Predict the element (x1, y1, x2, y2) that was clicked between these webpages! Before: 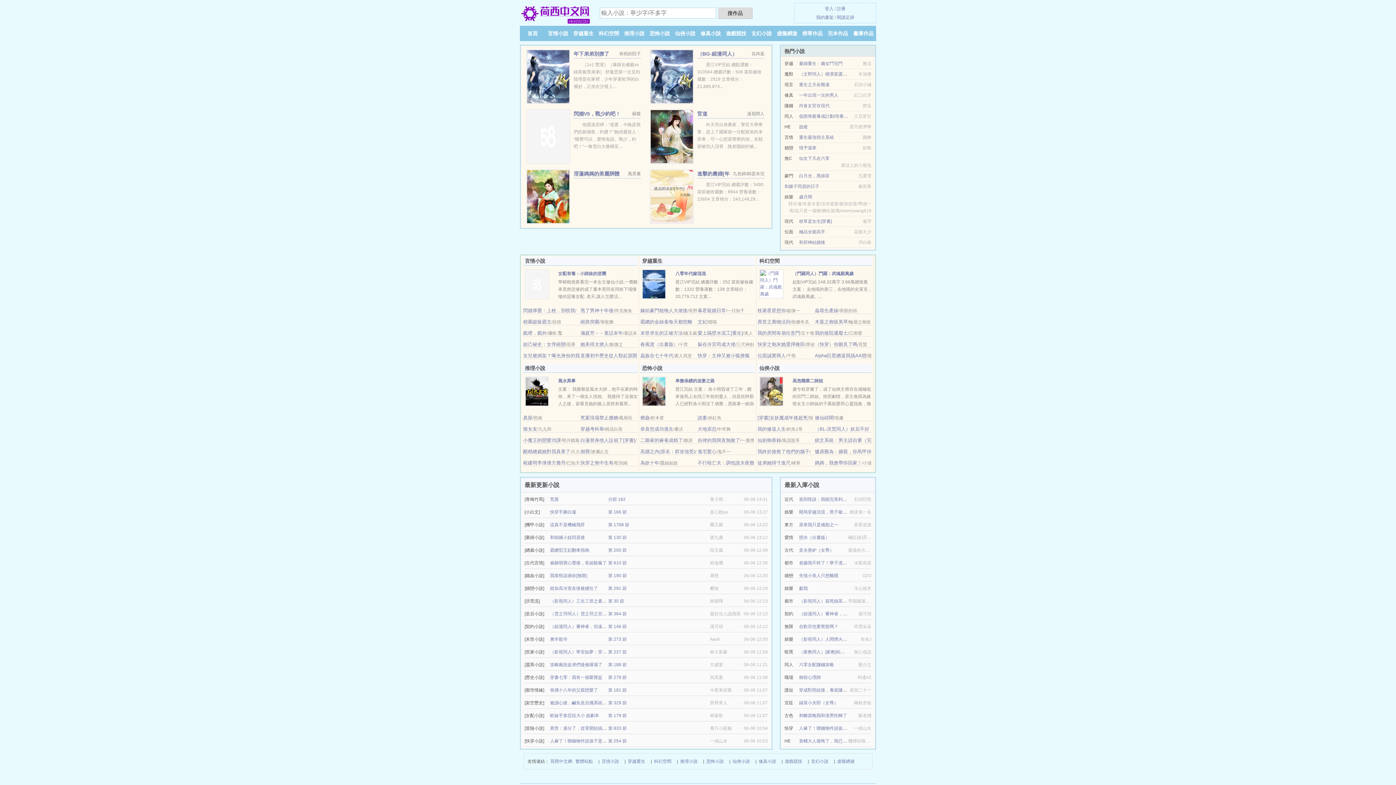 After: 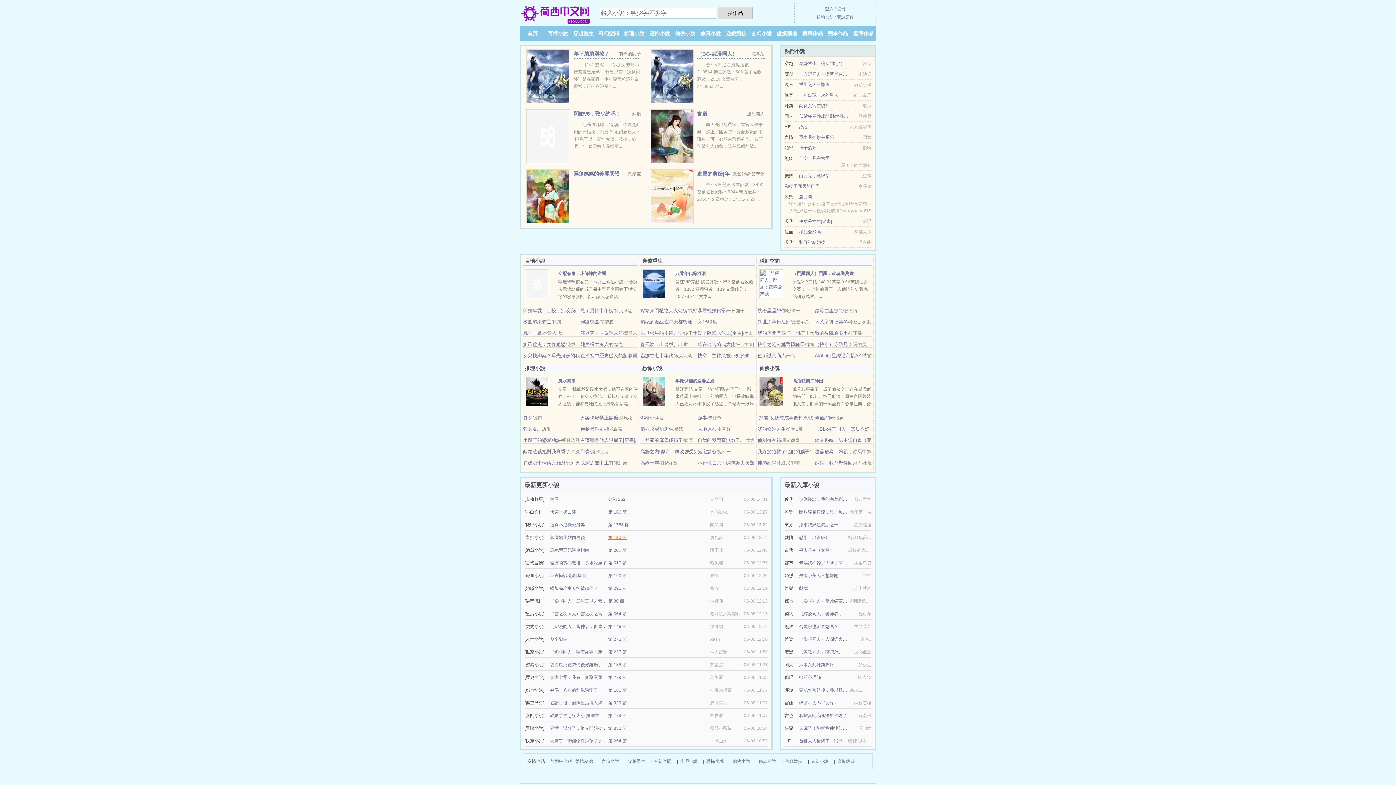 Action: label: 第 130 節 bbox: (608, 535, 626, 540)